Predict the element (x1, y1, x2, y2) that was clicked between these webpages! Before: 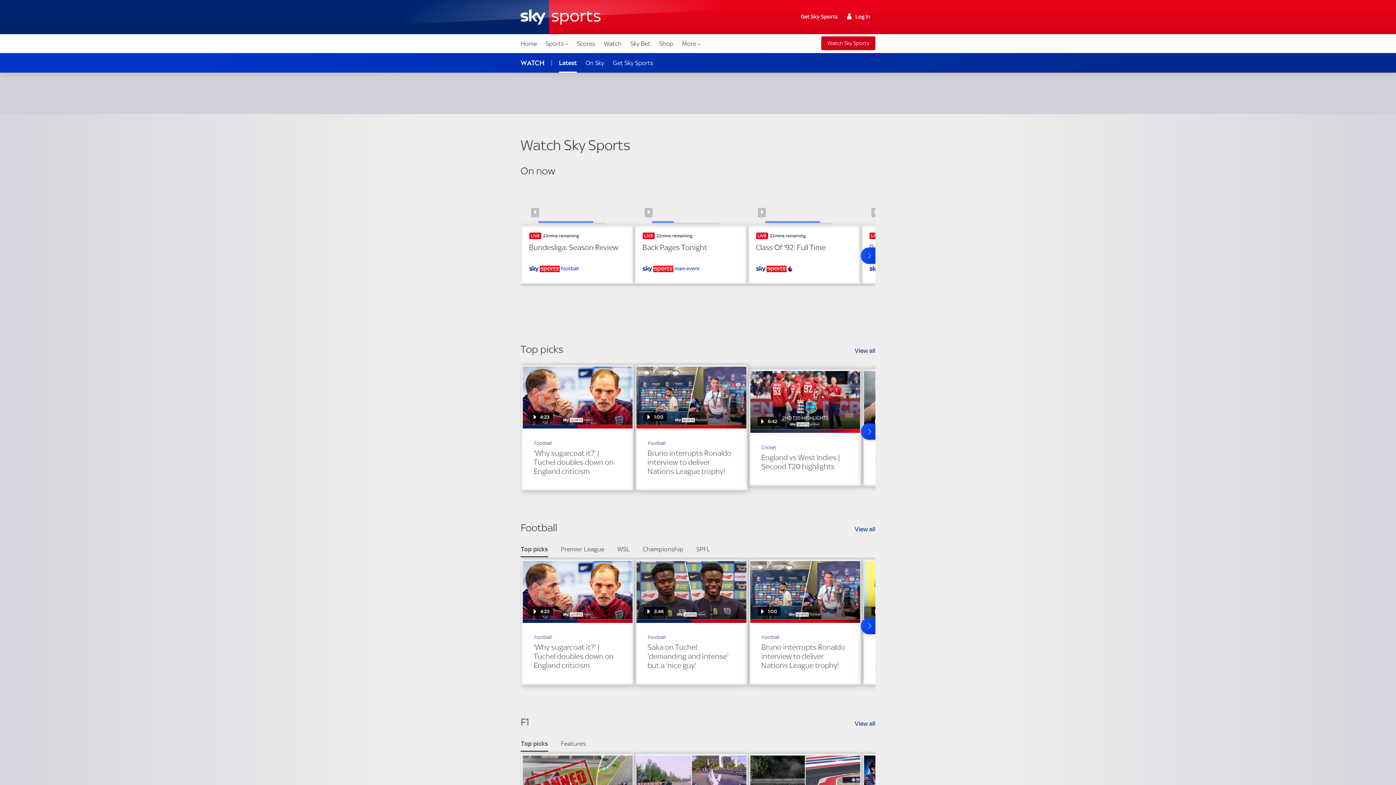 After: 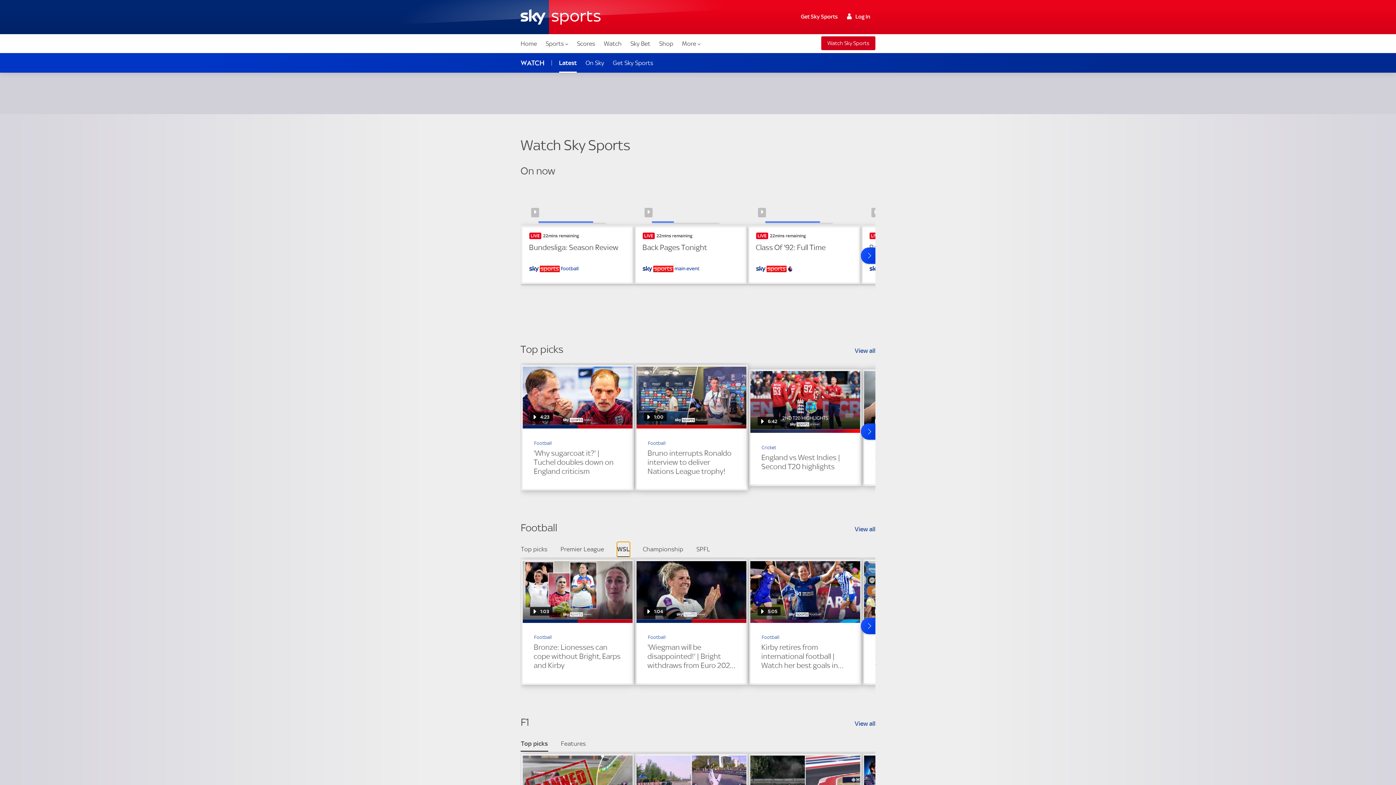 Action: label: WSL bbox: (617, 542, 630, 556)